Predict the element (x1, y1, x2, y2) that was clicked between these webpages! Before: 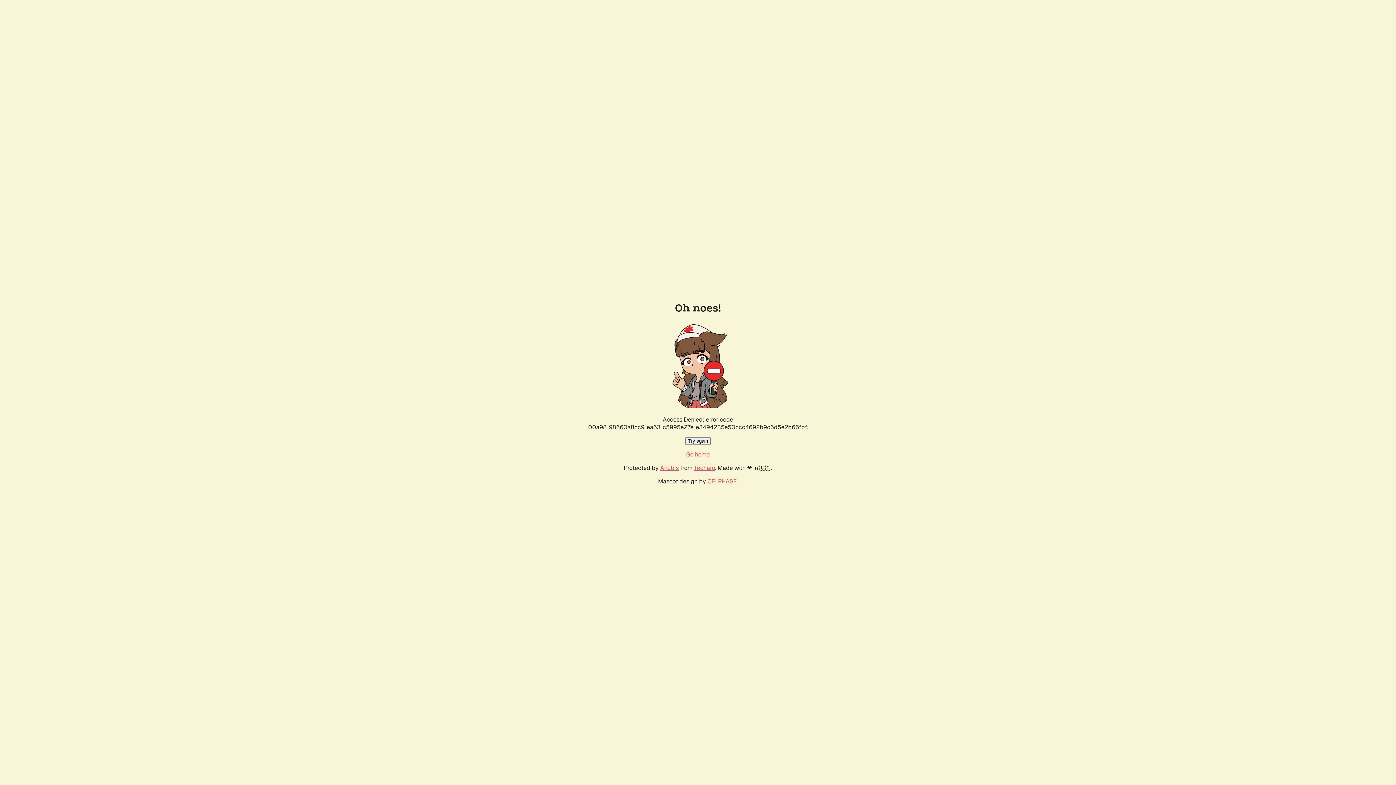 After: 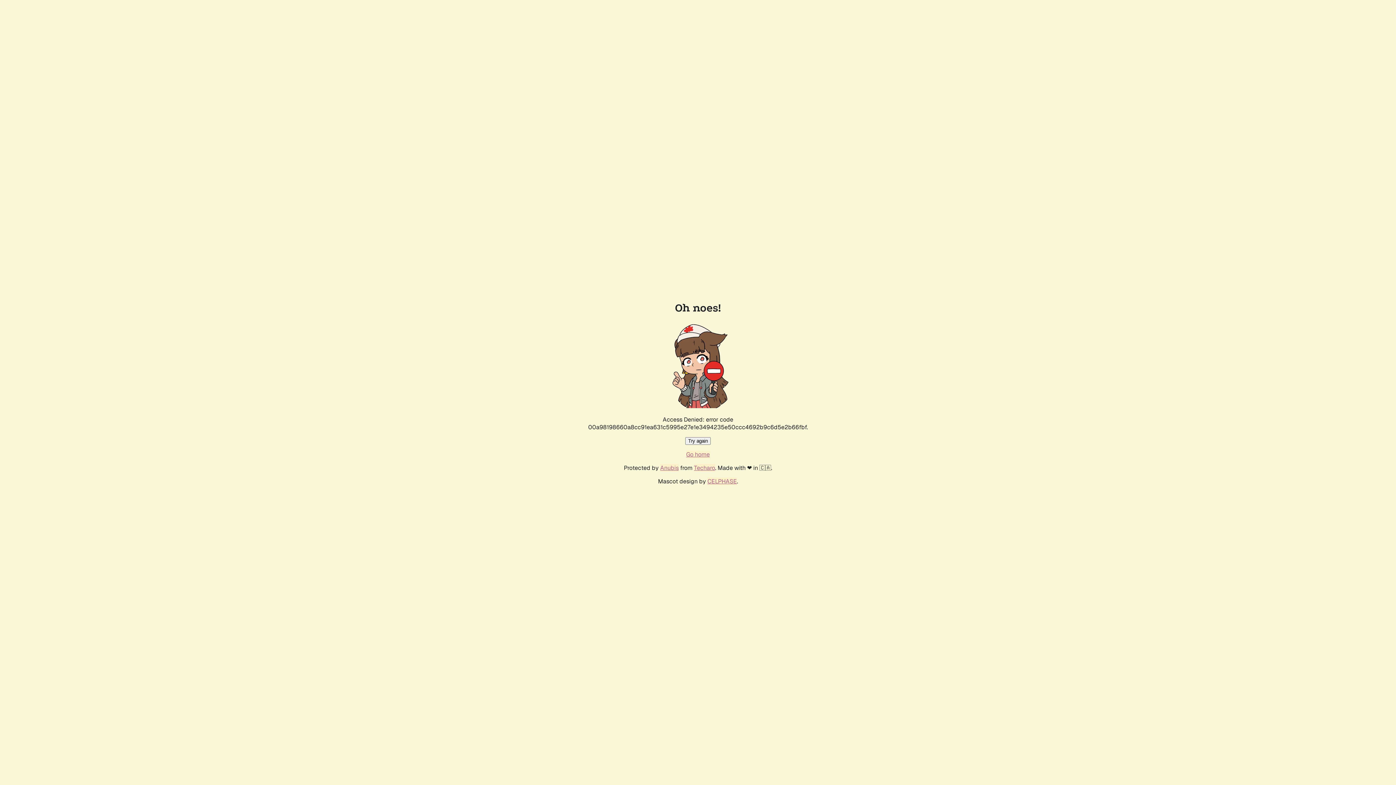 Action: label: Try again bbox: (685, 437, 710, 445)